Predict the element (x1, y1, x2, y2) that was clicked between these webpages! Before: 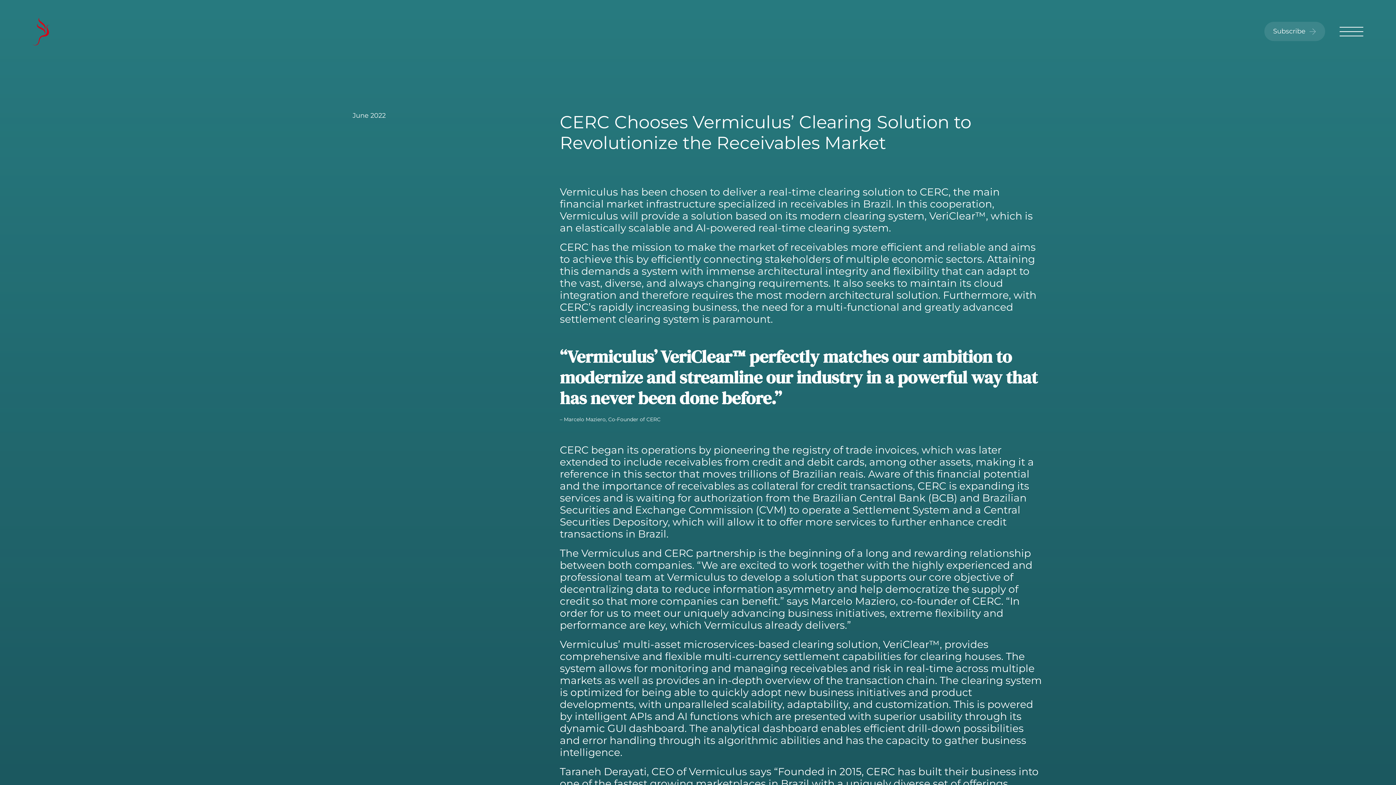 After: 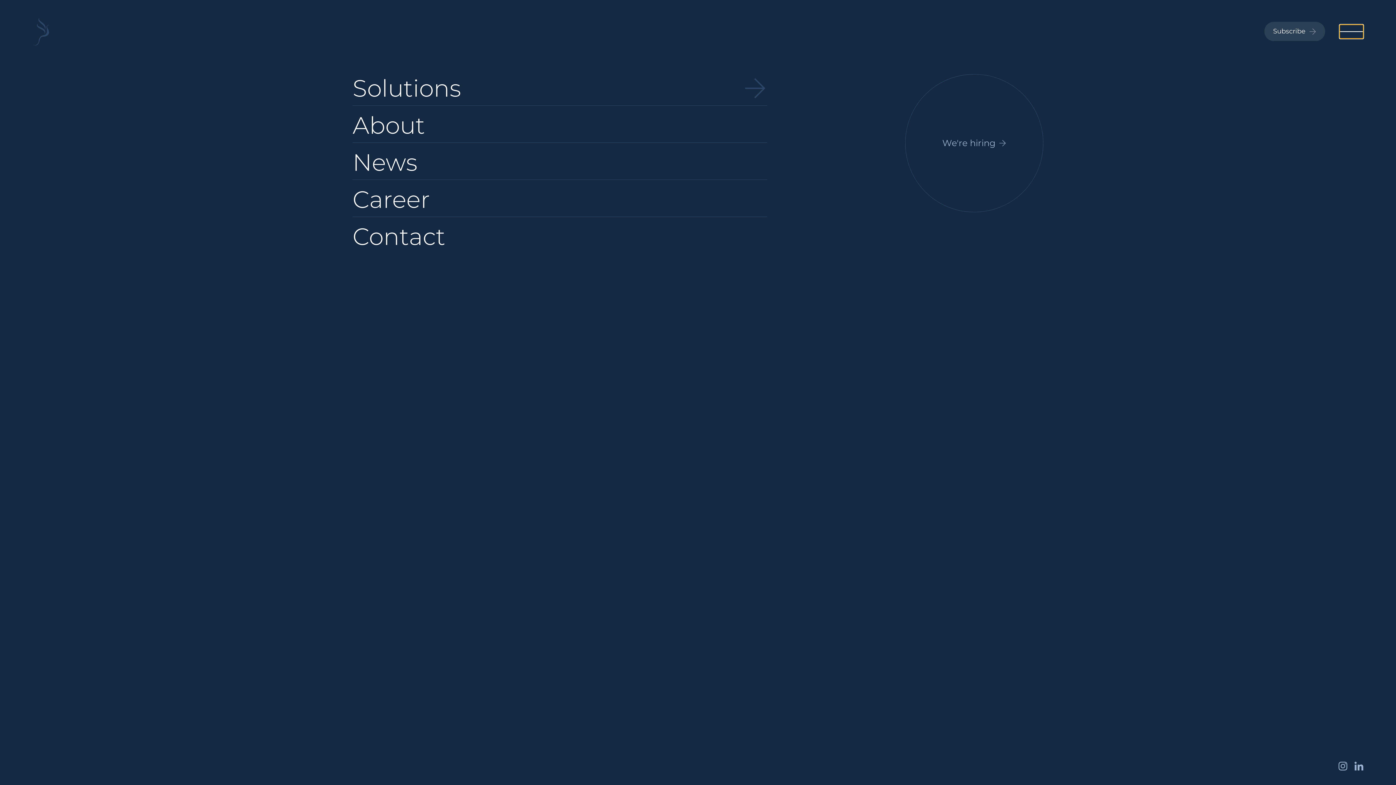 Action: label: Toggle menu bbox: (1340, 24, 1363, 38)